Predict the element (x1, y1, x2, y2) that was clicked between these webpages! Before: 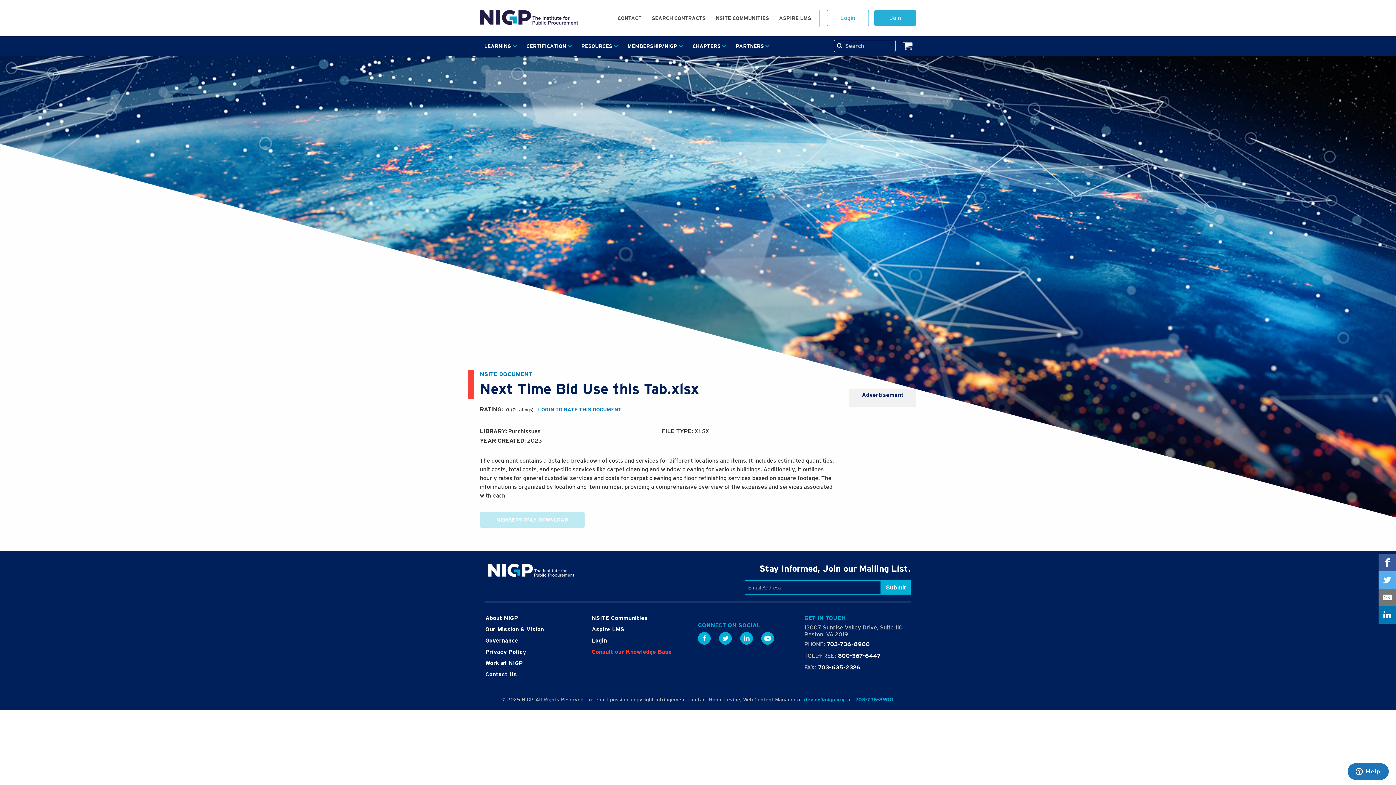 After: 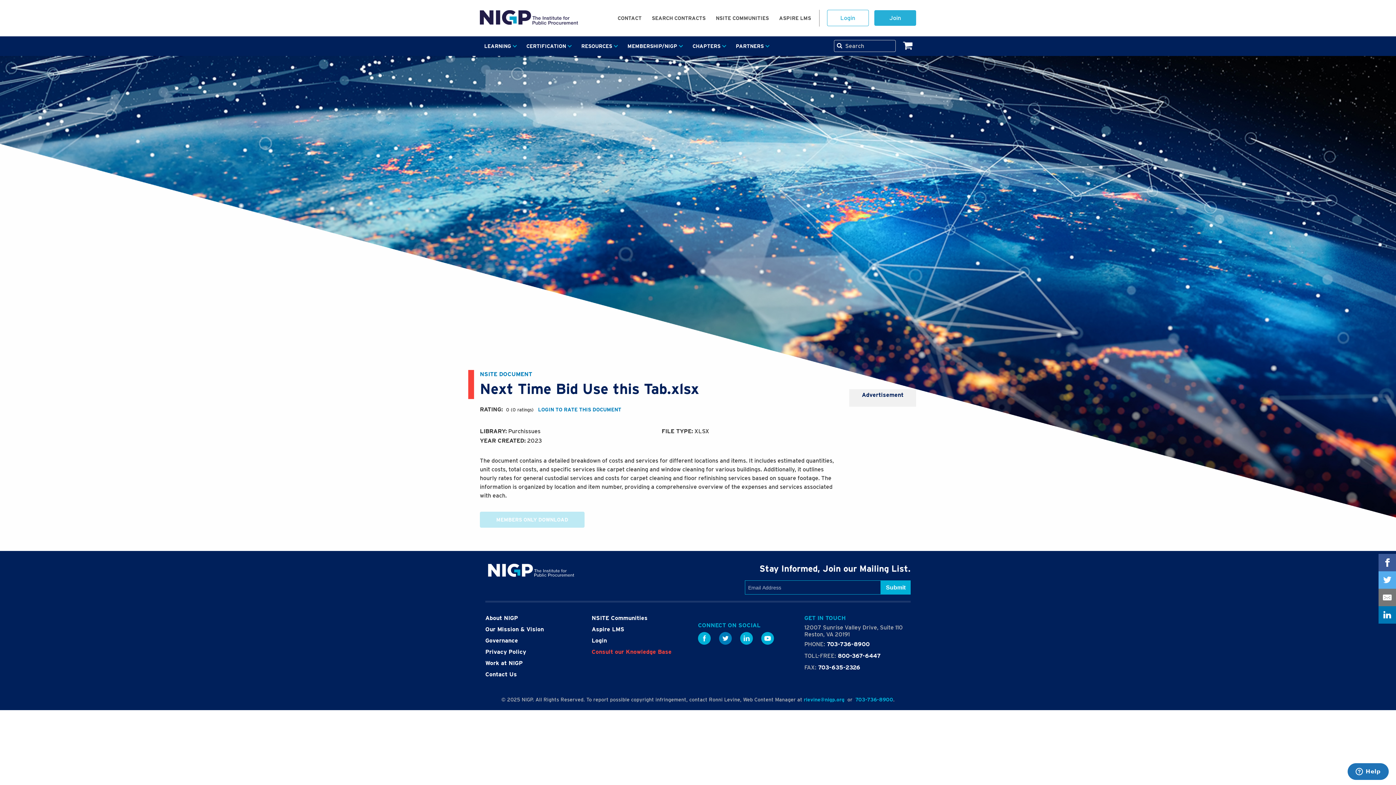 Action: label: Twitter bbox: (719, 632, 732, 645)